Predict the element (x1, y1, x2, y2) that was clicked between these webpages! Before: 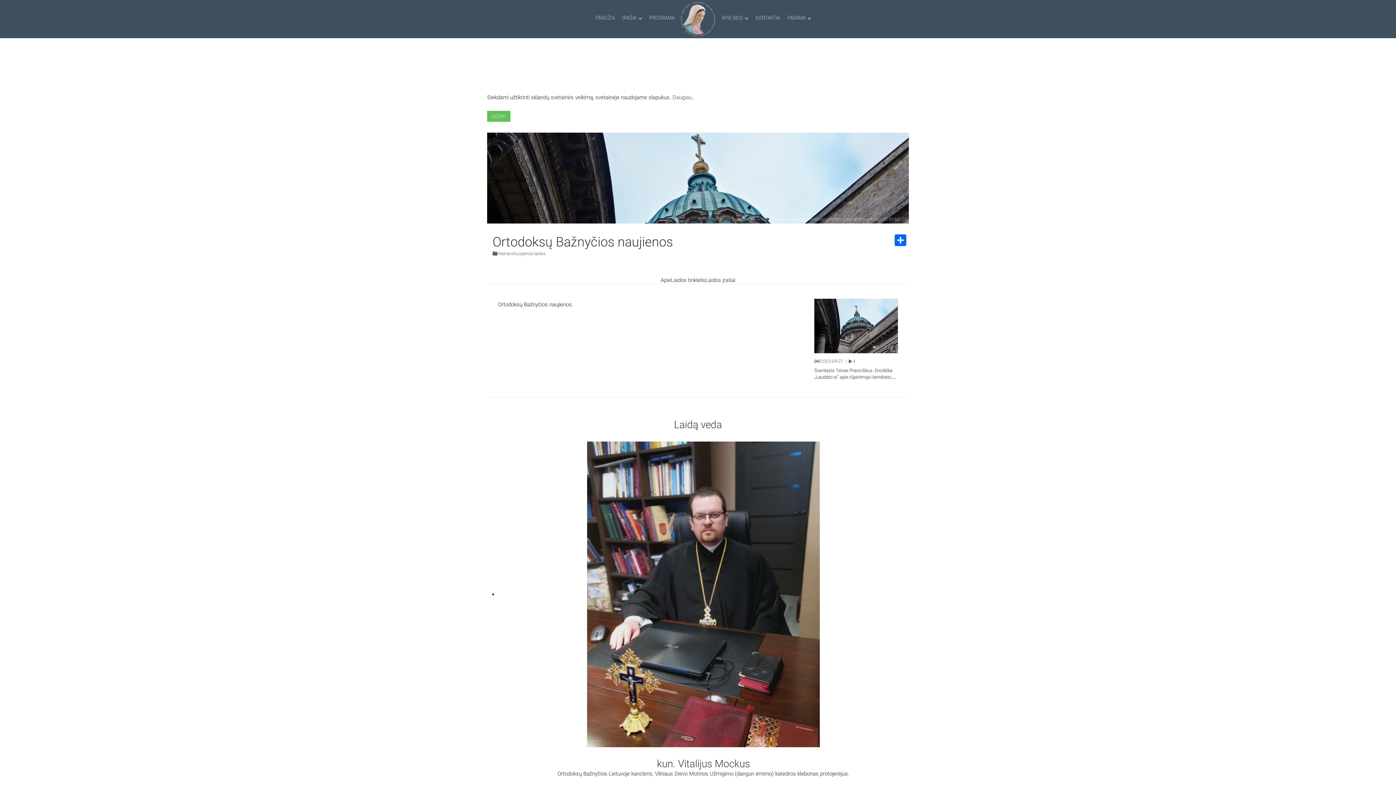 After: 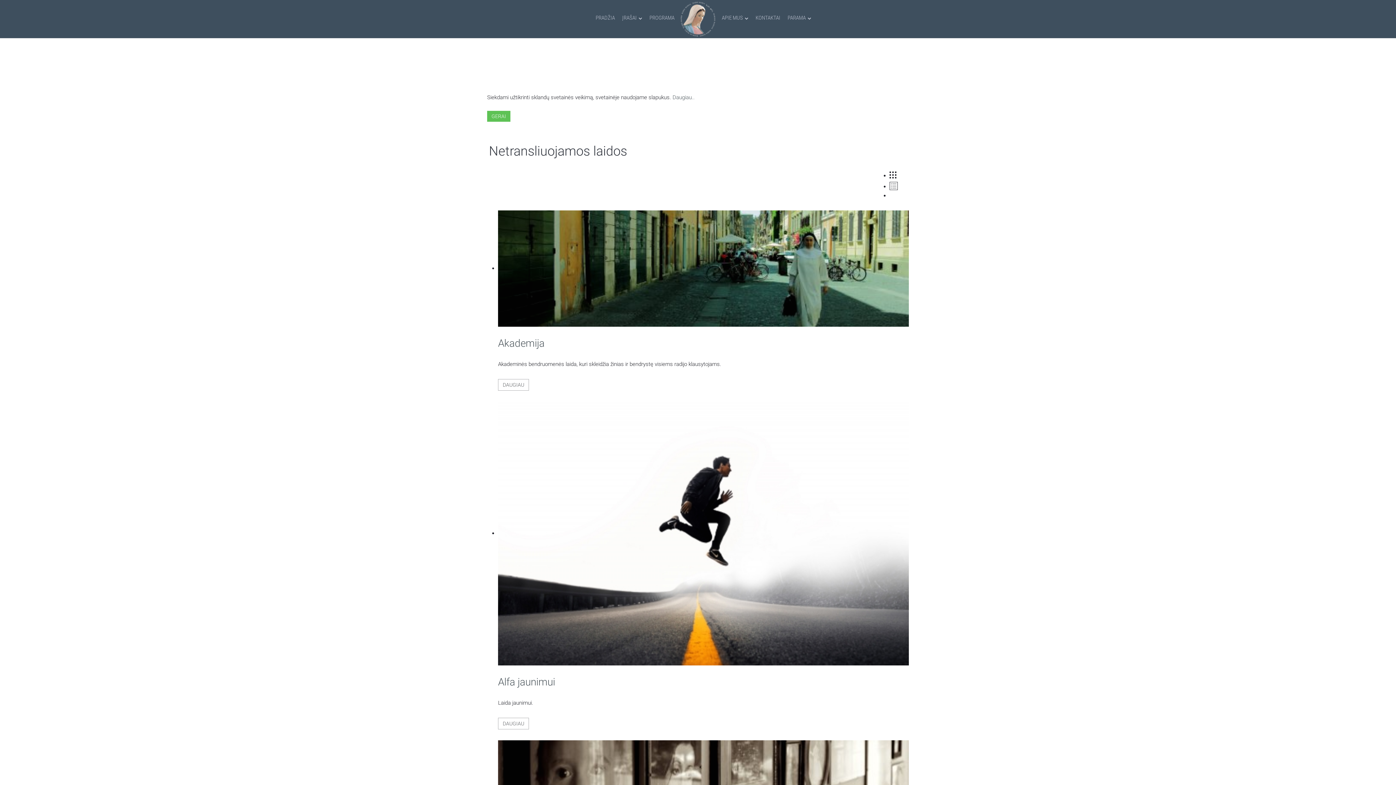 Action: bbox: (498, 249, 545, 257) label: Netransliuojamos laidos